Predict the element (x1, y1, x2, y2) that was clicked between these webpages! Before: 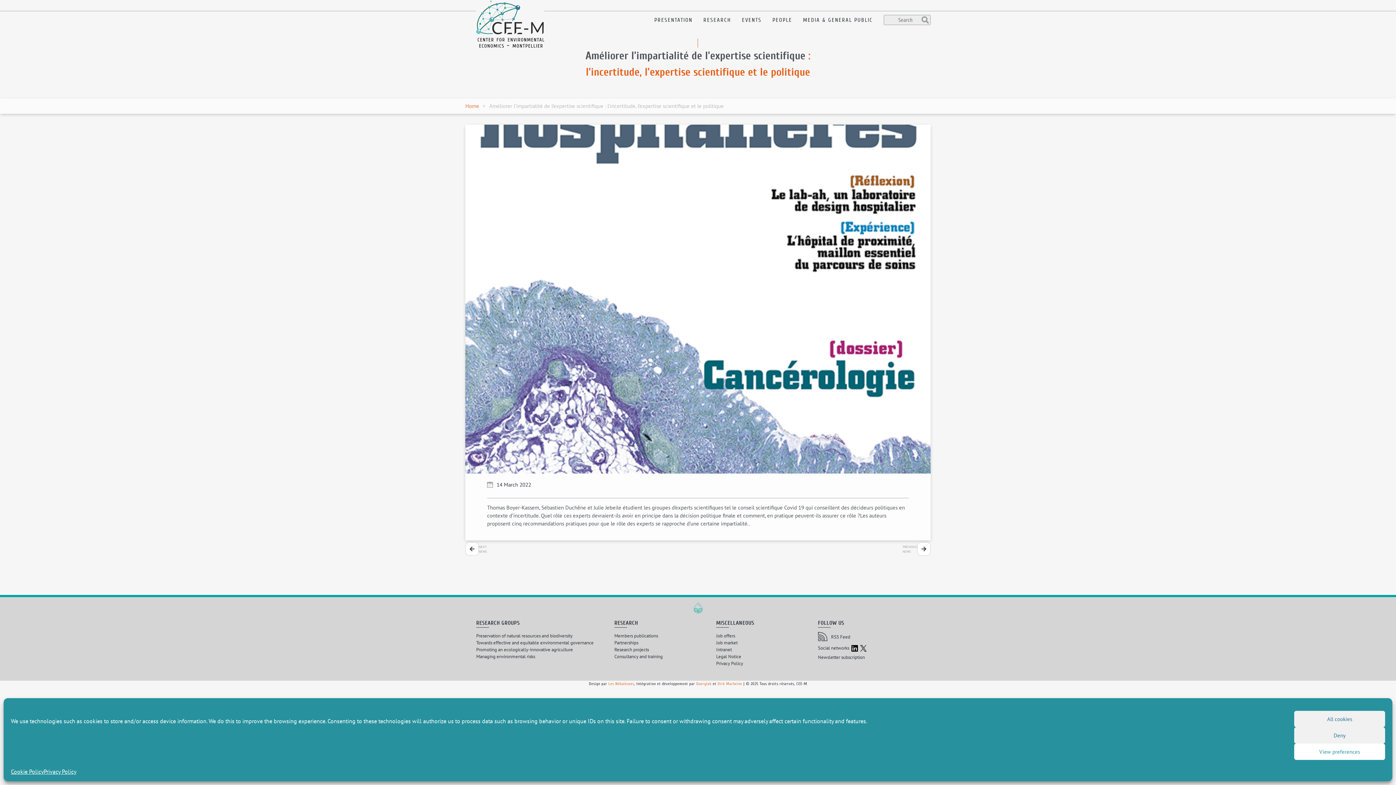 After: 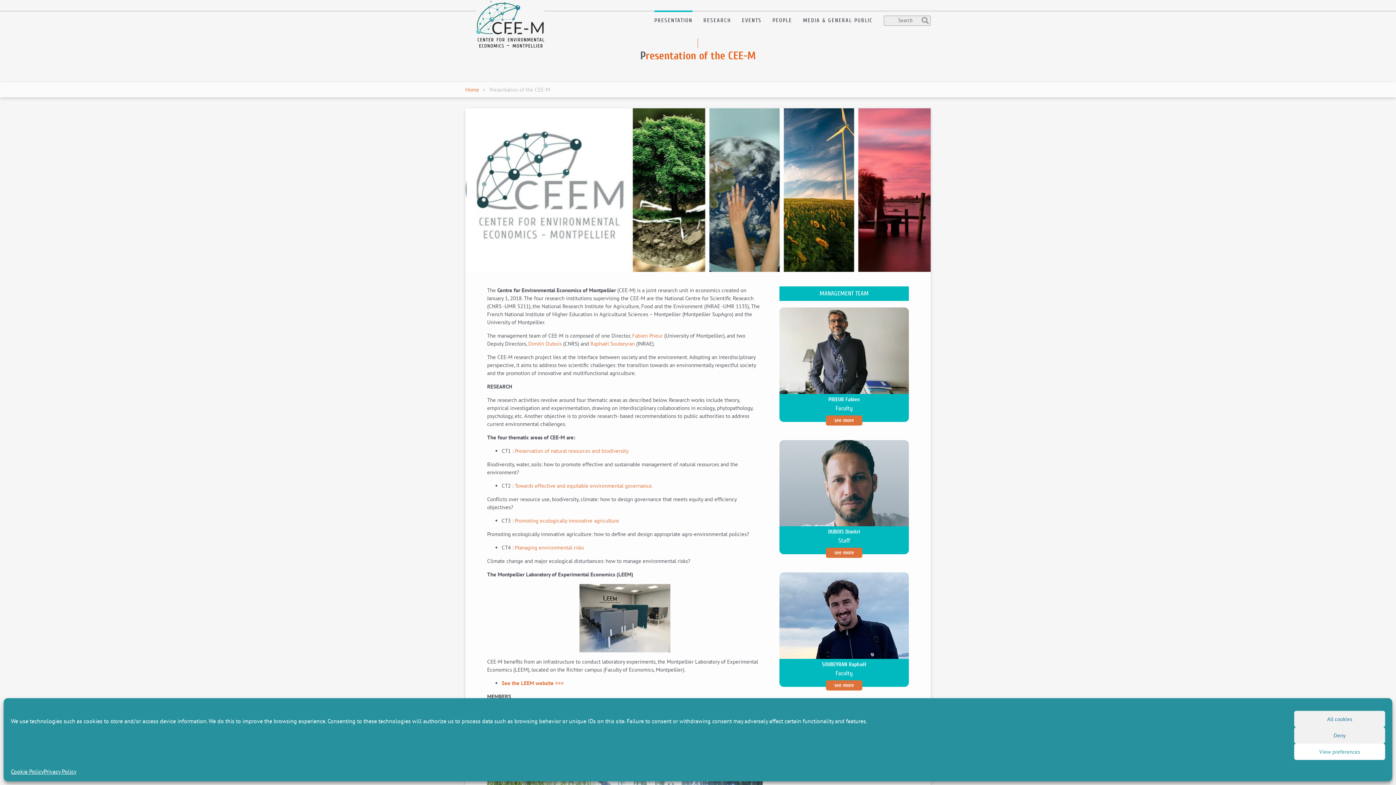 Action: label: PRESENTATION bbox: (654, 16, 692, 23)